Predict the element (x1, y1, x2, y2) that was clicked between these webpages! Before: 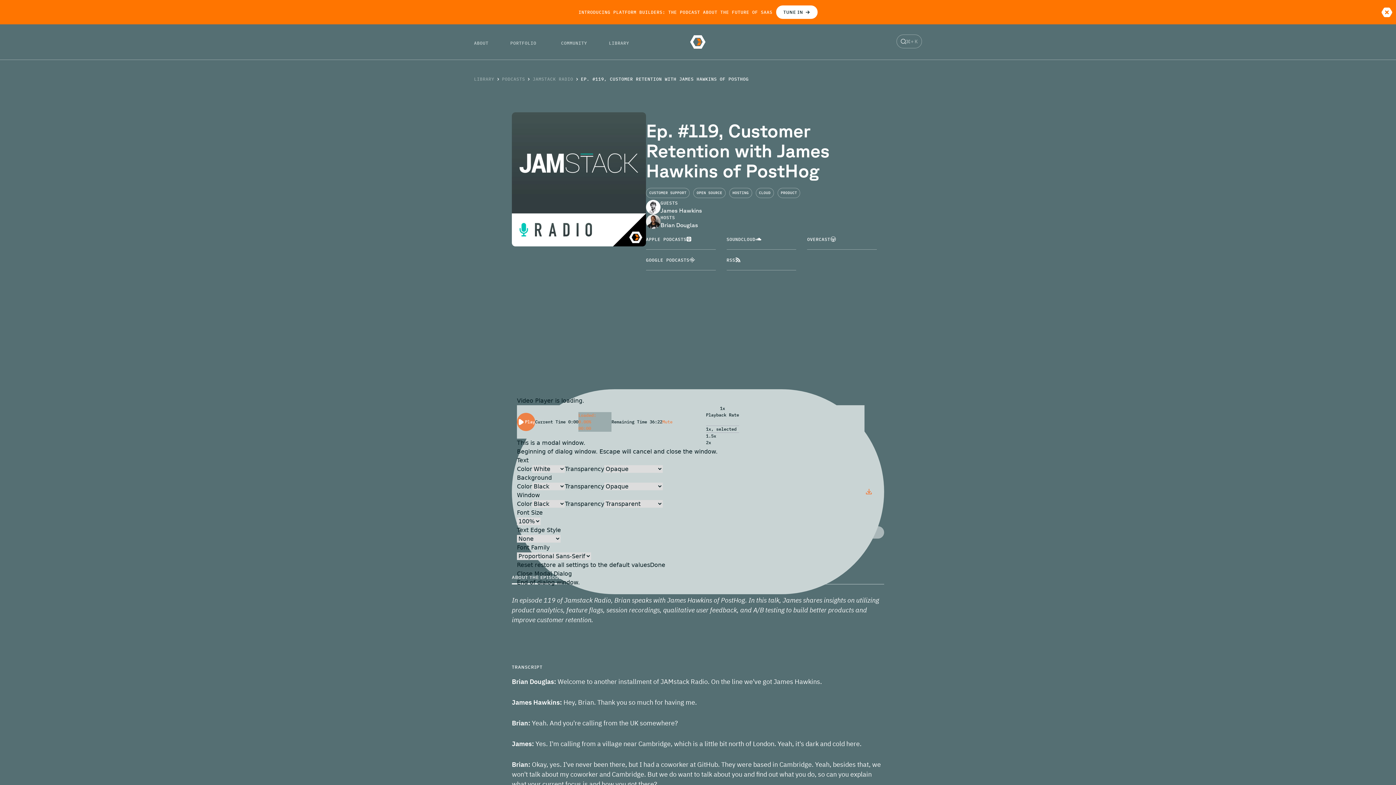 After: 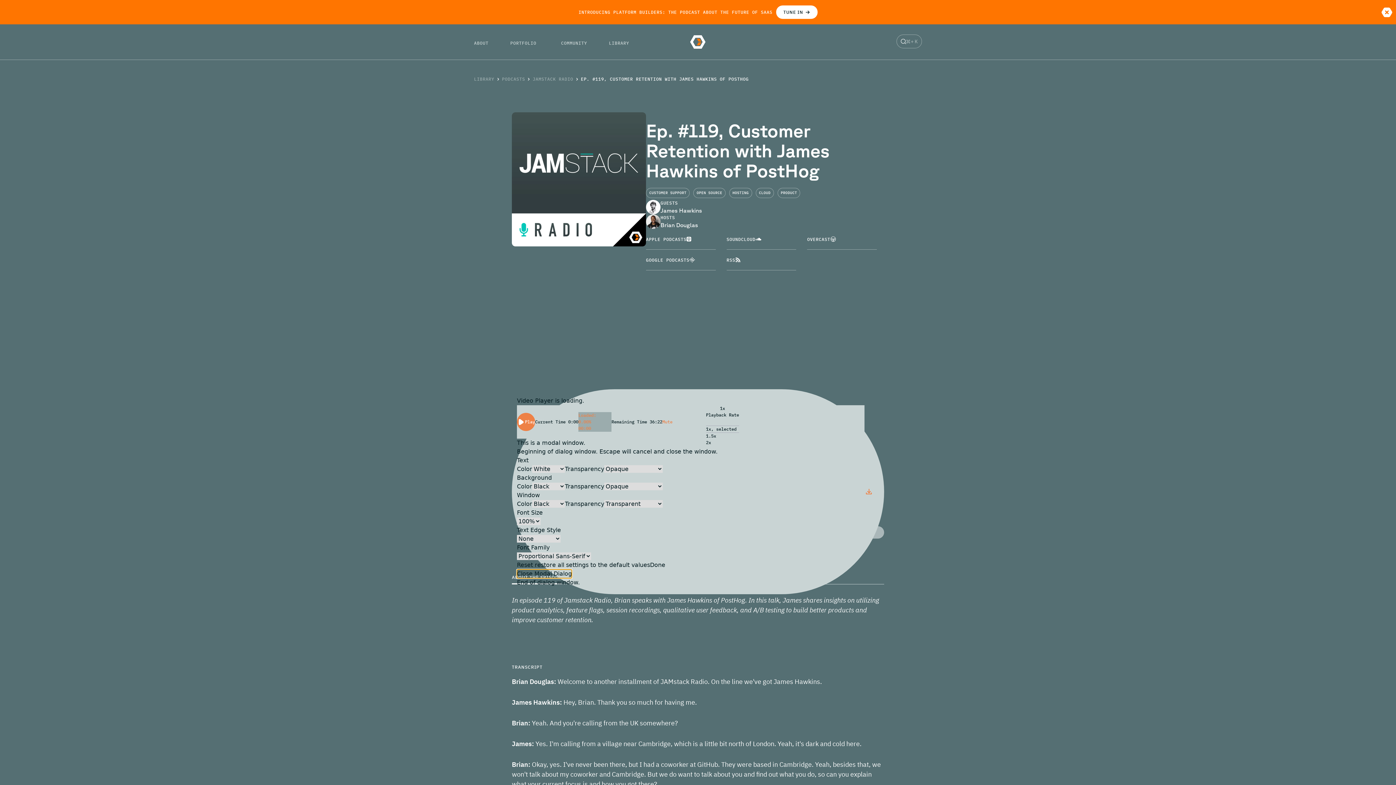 Action: label: Close Modal Dialog bbox: (517, 569, 572, 578)